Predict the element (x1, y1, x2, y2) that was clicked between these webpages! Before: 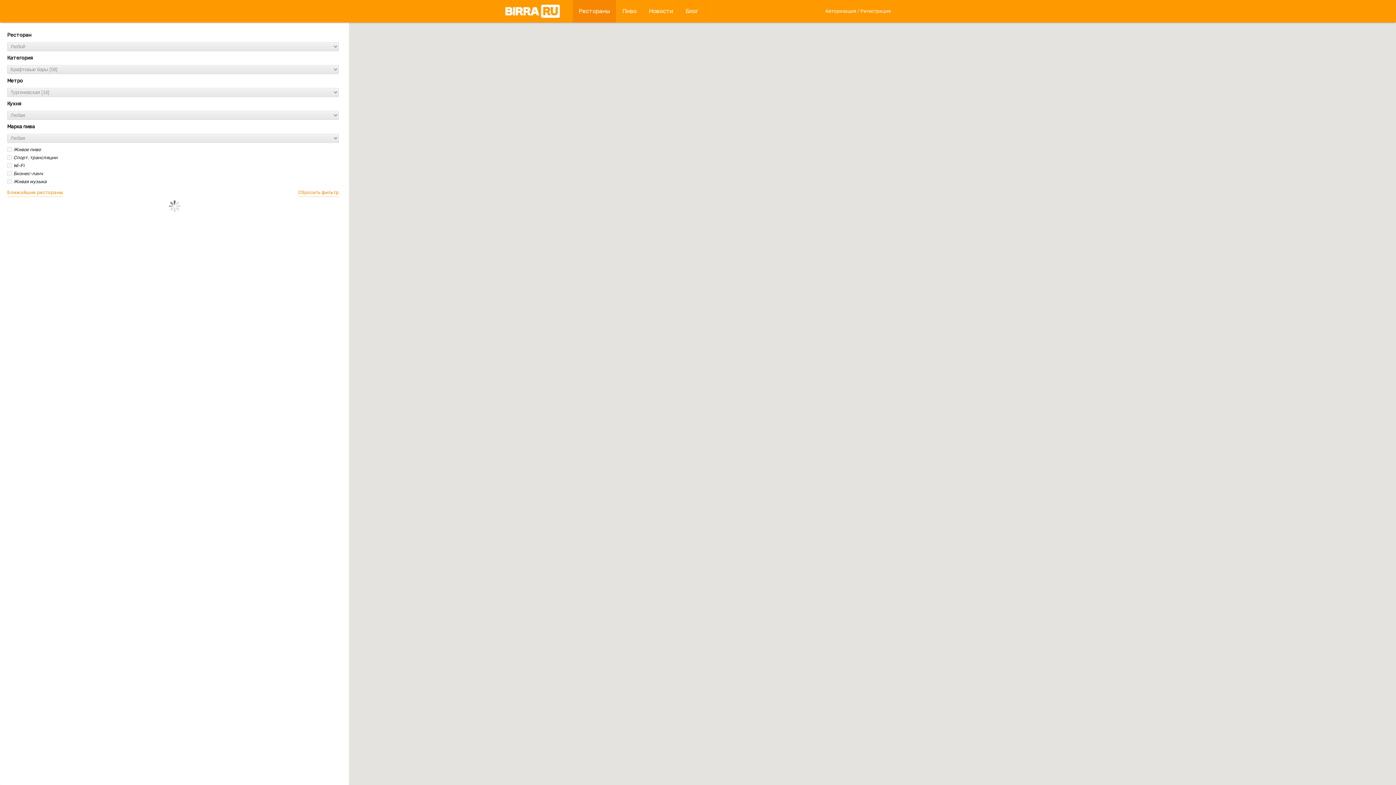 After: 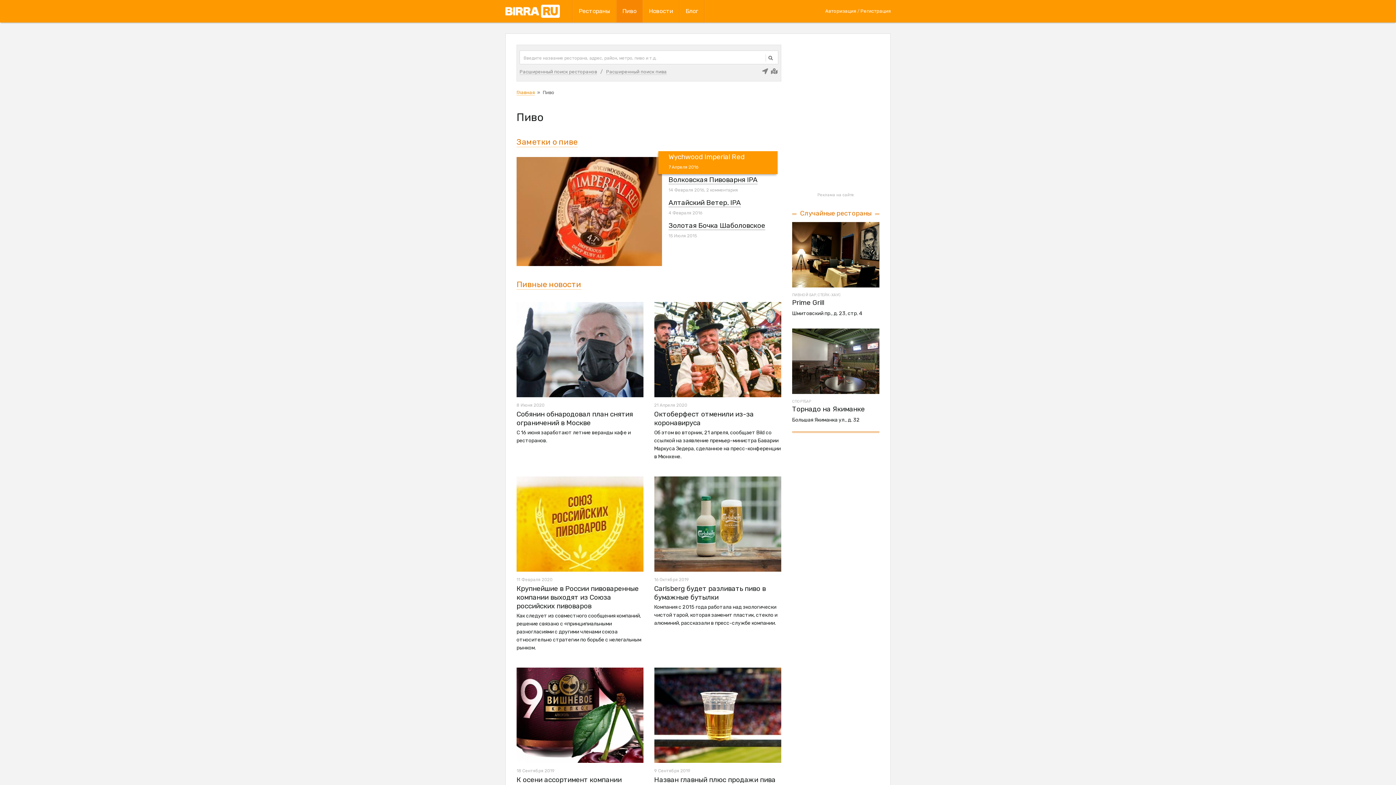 Action: label: Пиво bbox: (616, 0, 642, 22)